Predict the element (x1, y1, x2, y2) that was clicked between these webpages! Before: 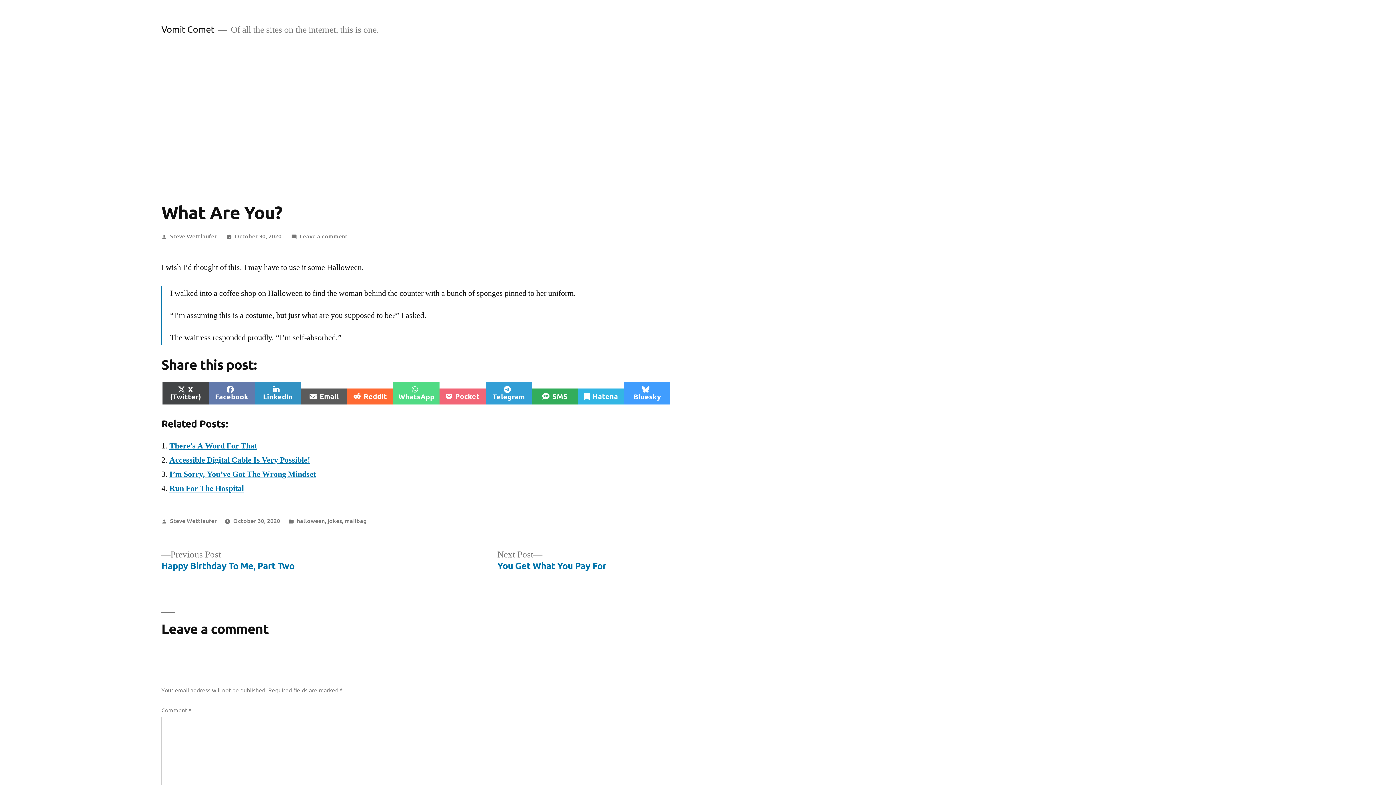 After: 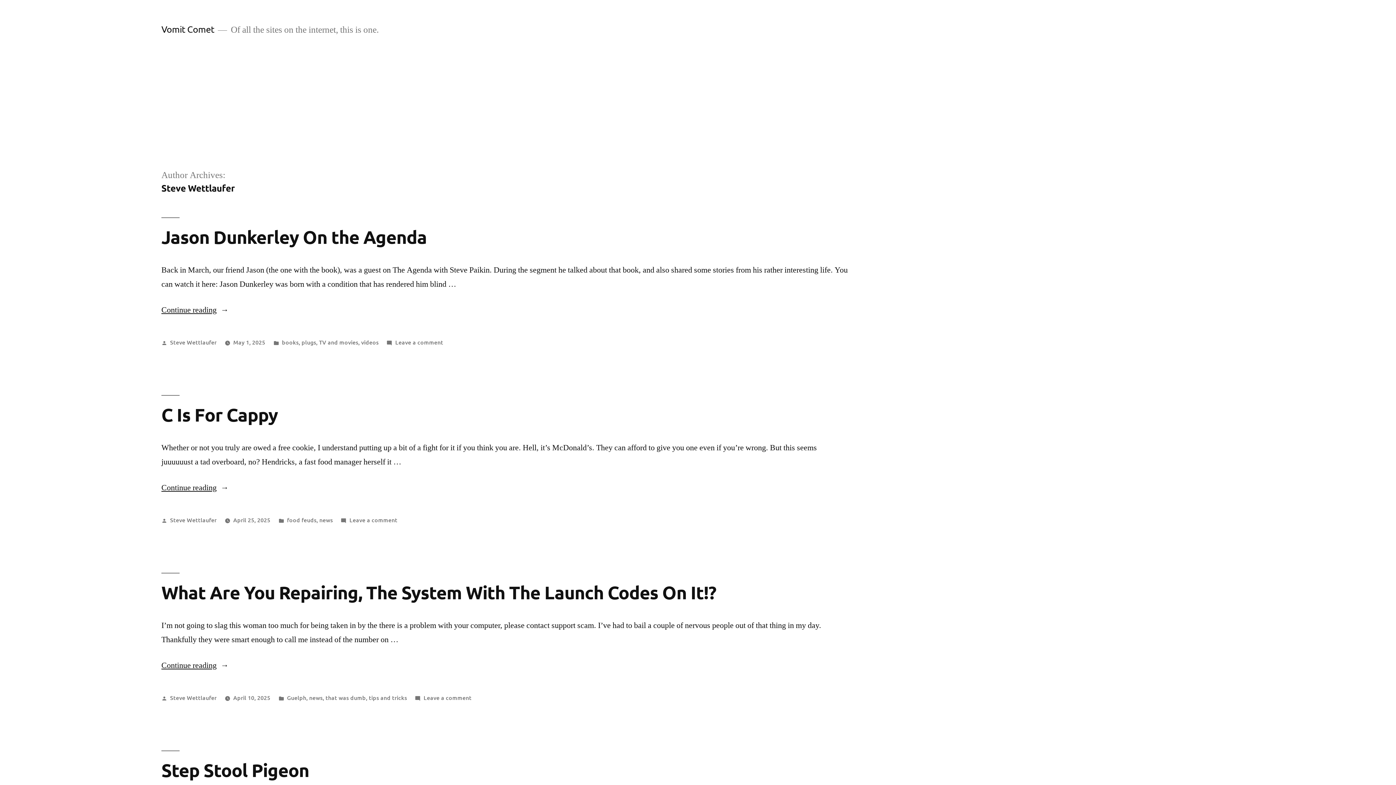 Action: label: Steve Wettlaufer bbox: (170, 516, 216, 524)